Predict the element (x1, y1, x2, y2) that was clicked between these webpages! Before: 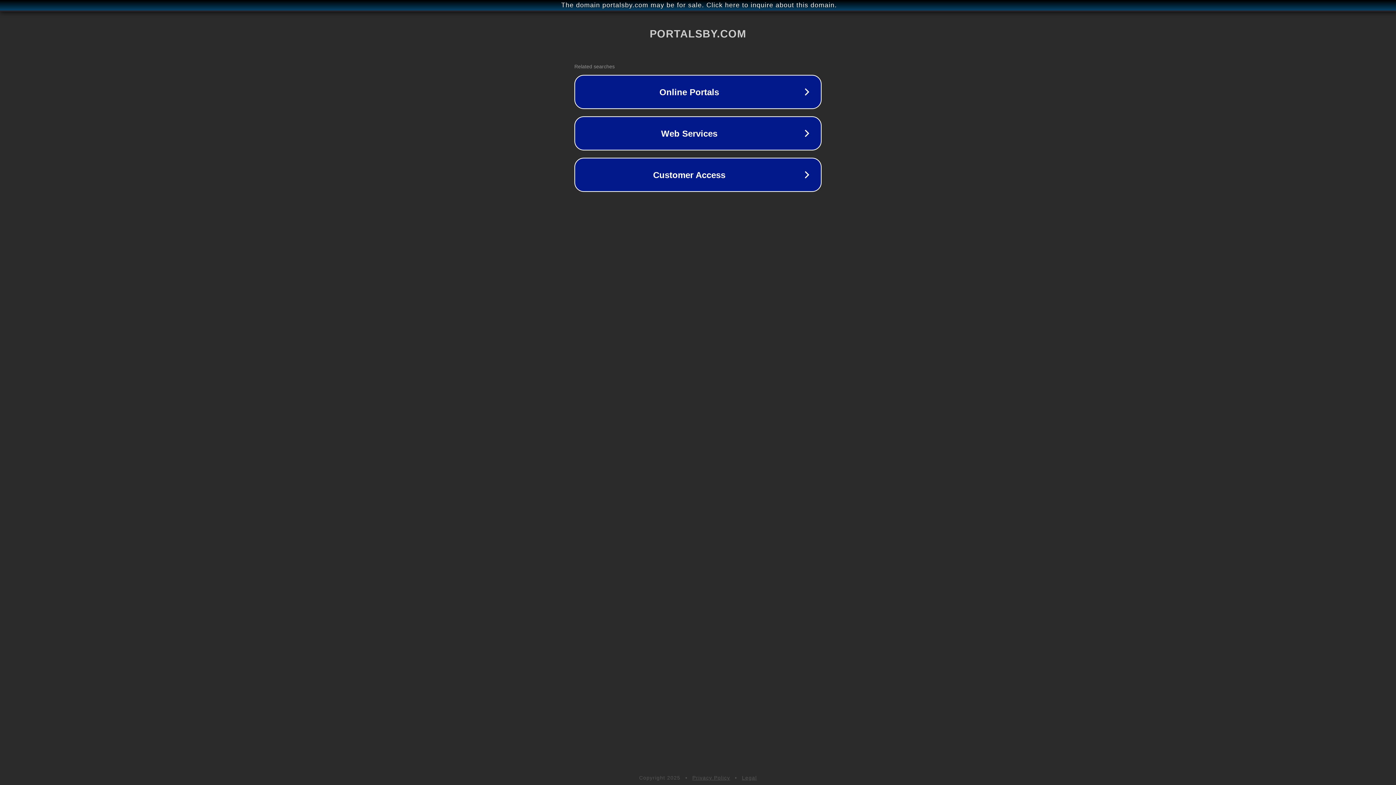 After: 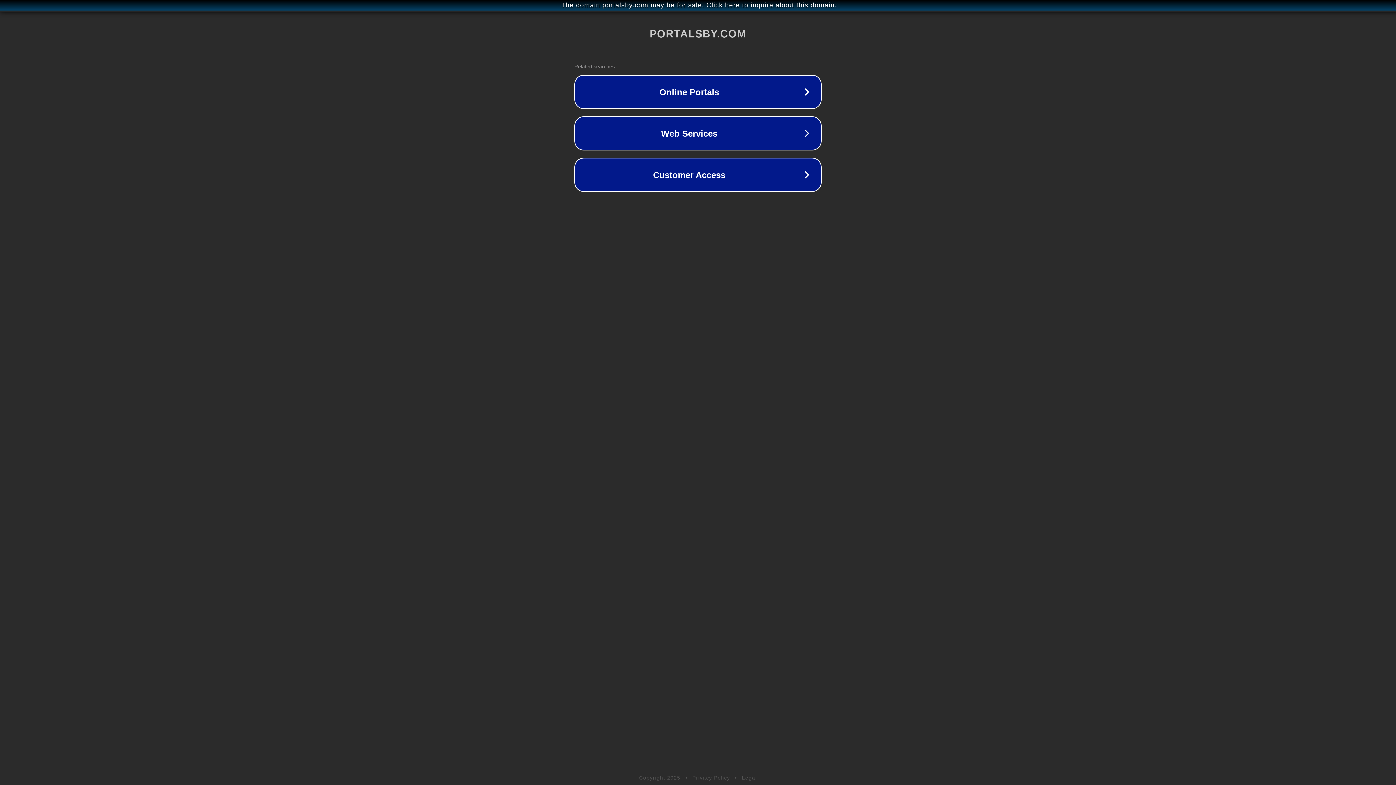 Action: bbox: (692, 775, 730, 781) label: Privacy Policy